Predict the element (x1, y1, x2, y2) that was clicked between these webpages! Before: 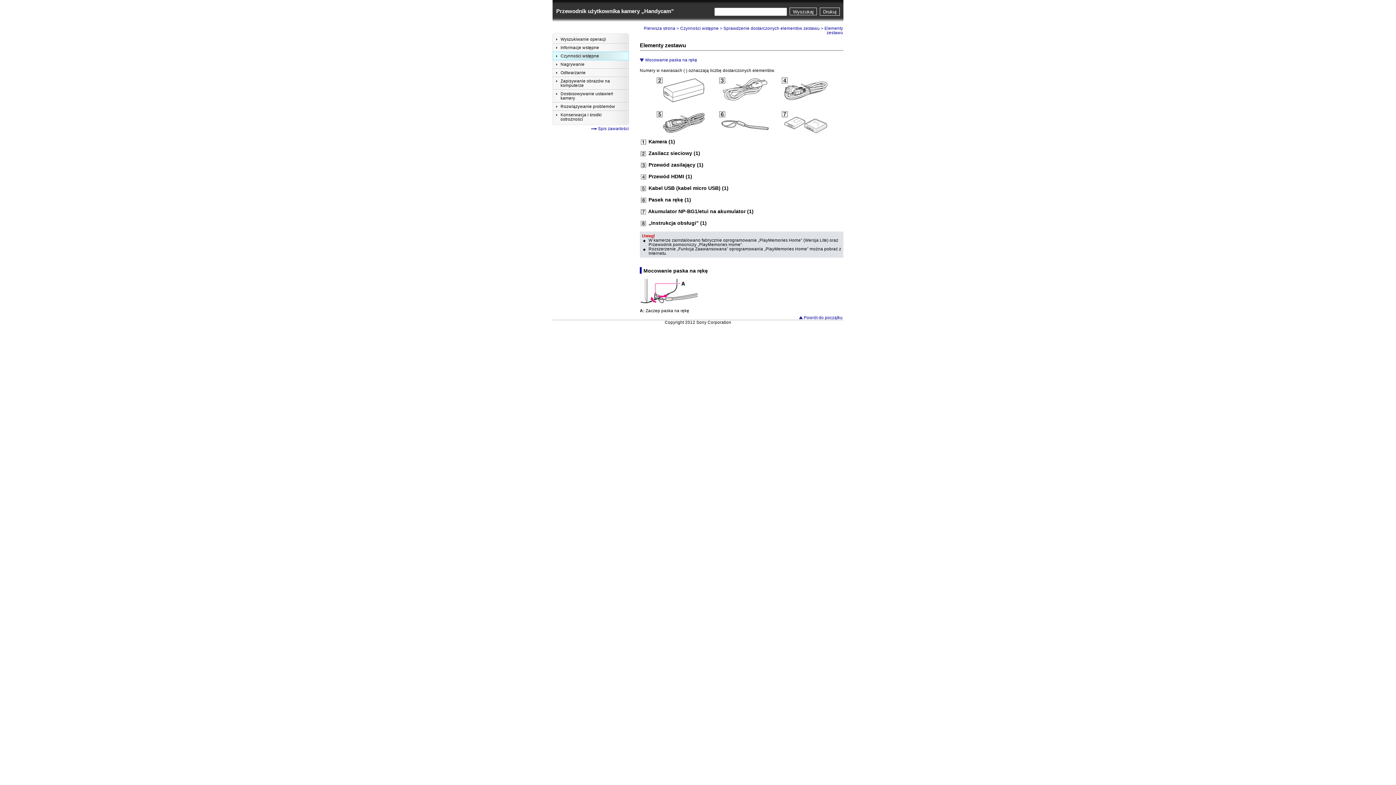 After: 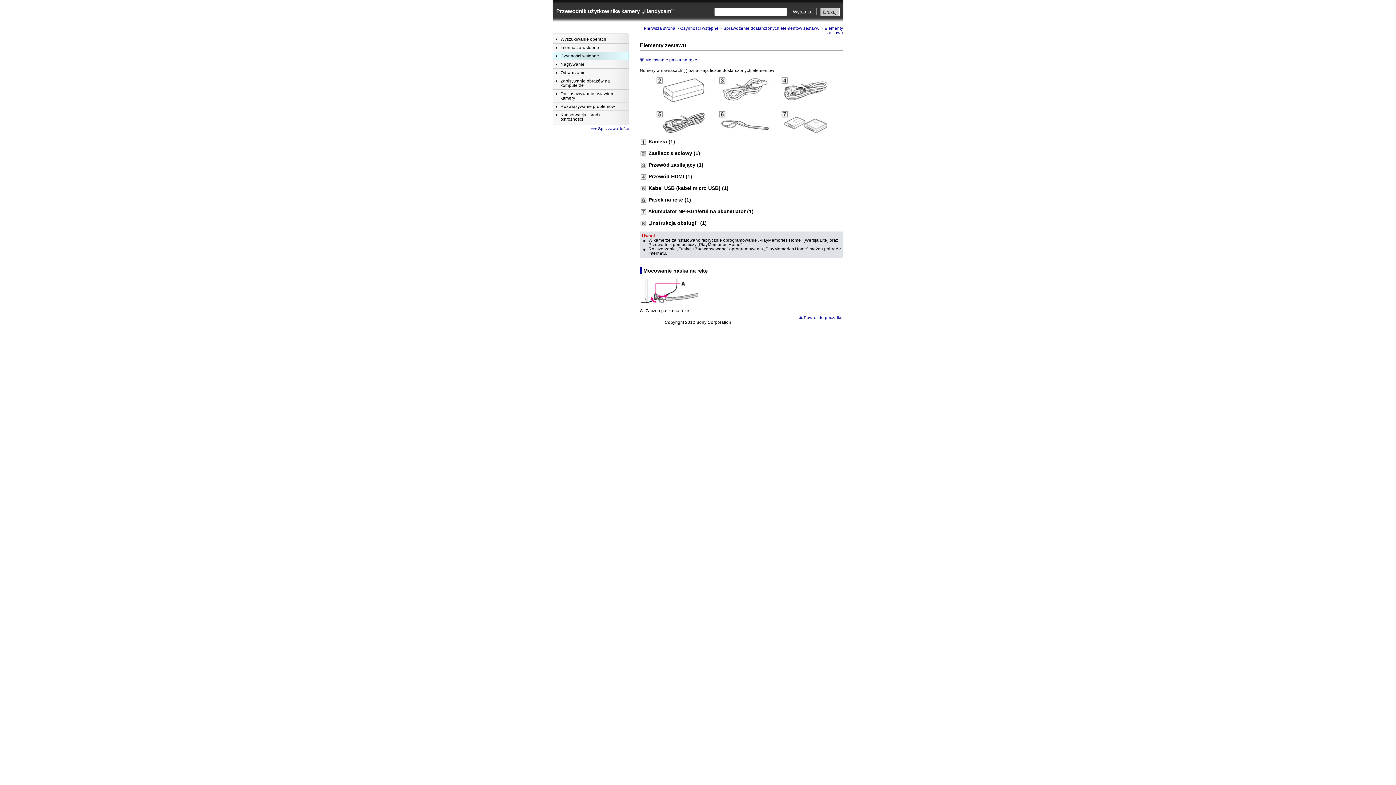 Action: bbox: (820, 7, 840, 15) label: Drukuj